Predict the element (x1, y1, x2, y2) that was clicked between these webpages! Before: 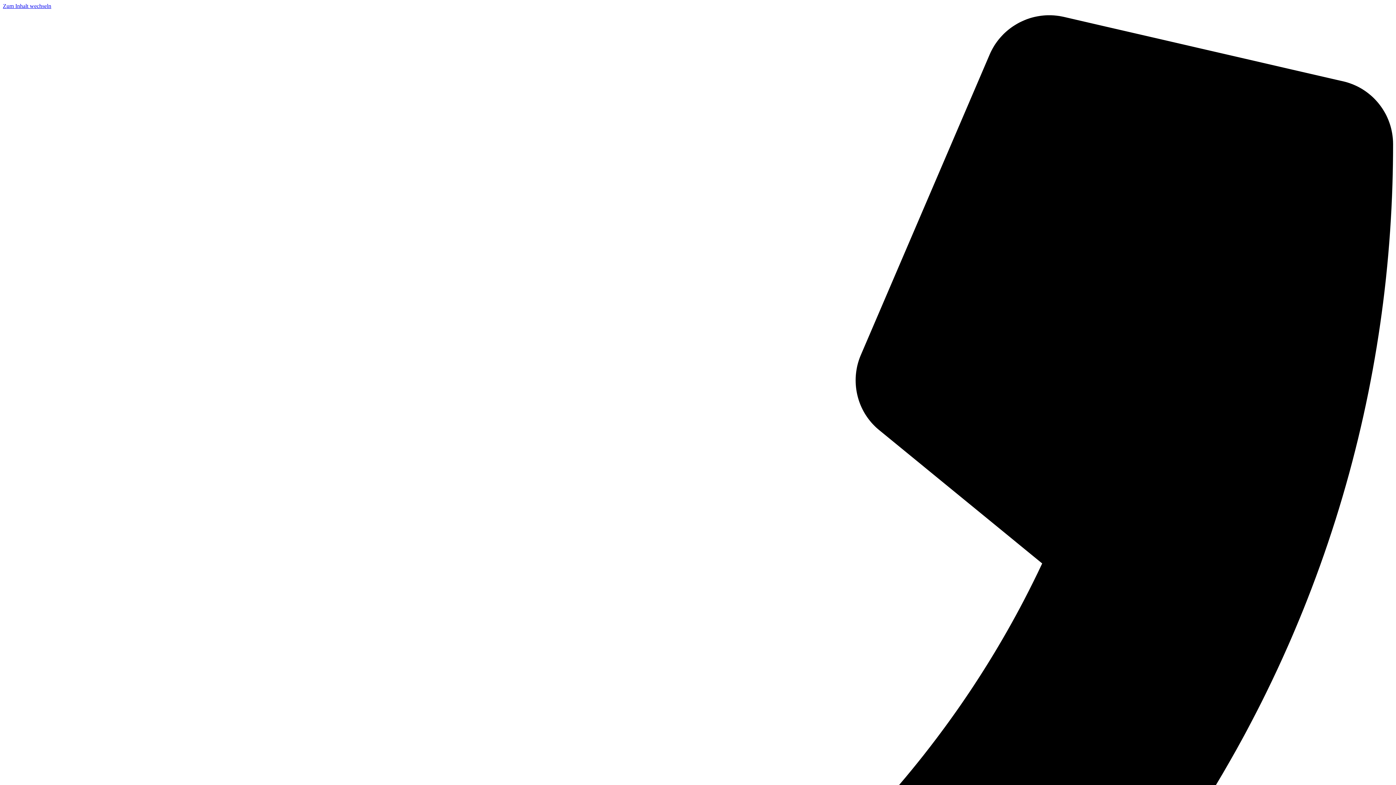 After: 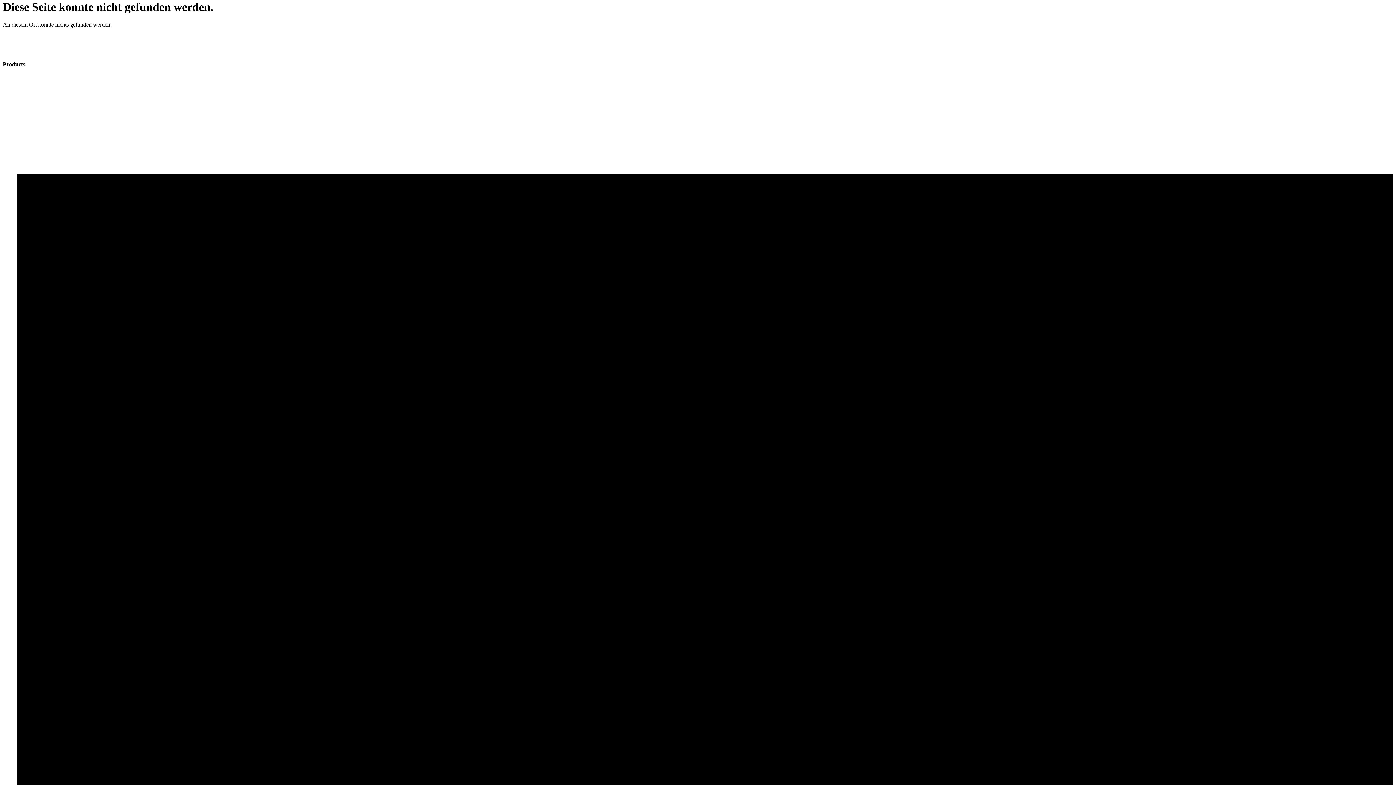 Action: label: Zum Inhalt wechseln bbox: (2, 2, 51, 9)